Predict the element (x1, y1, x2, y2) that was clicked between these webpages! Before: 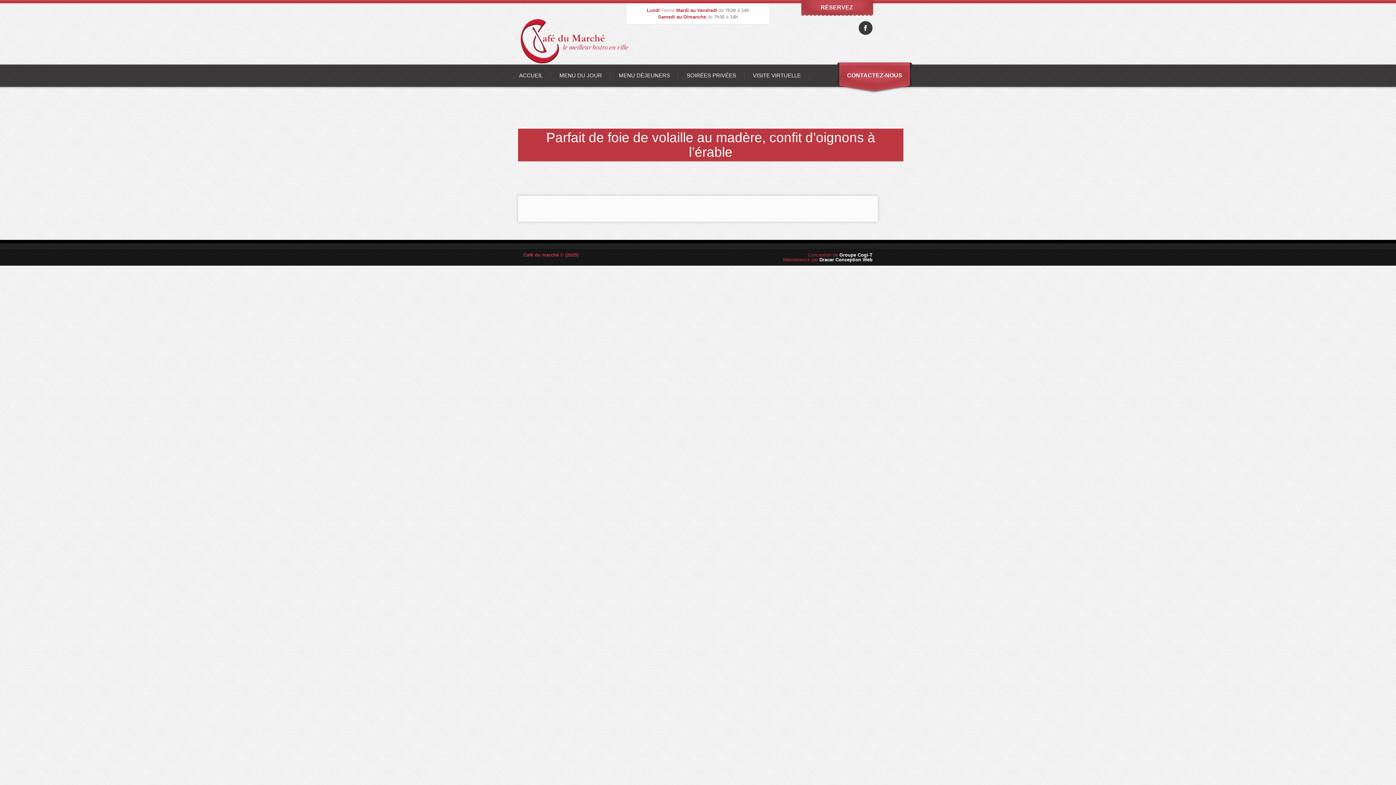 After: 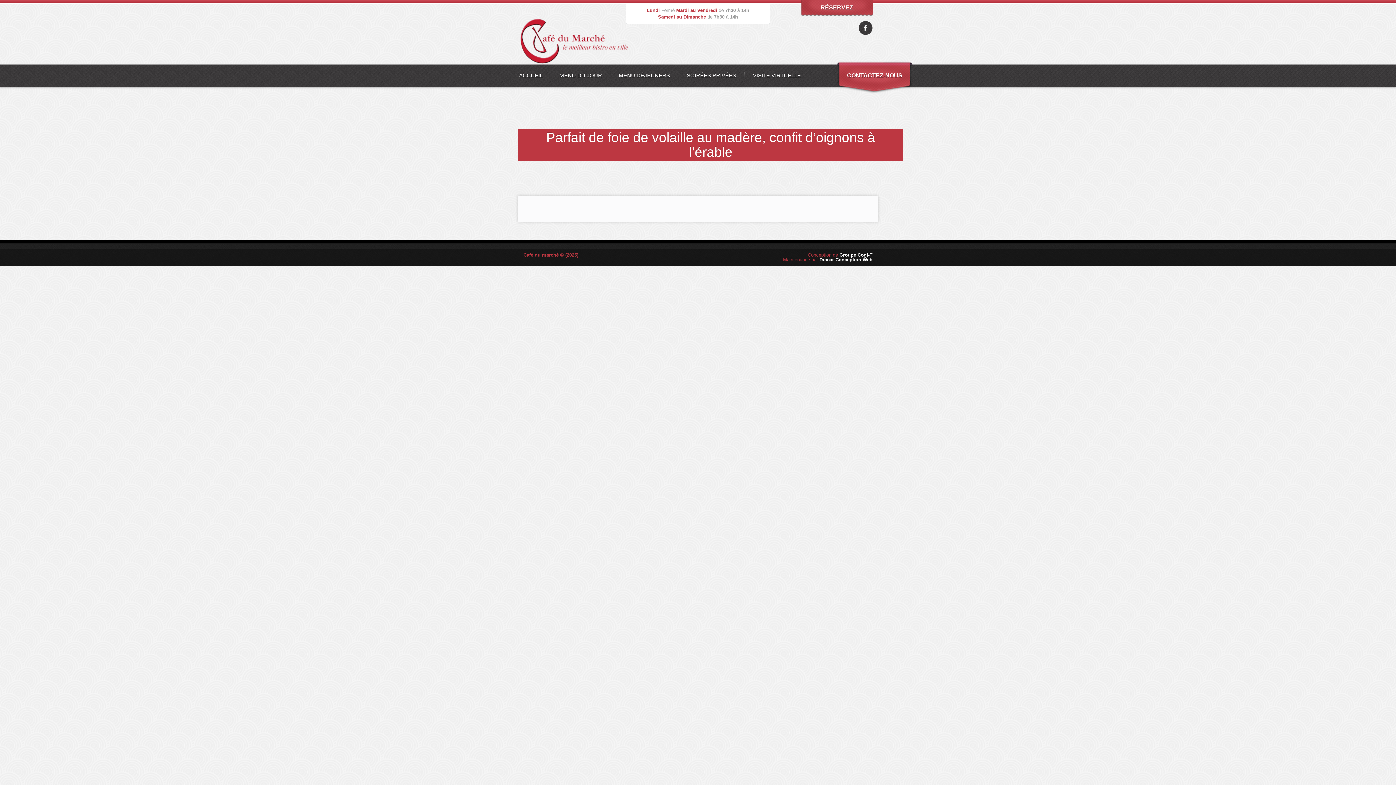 Action: bbox: (819, 257, 872, 262) label: Dracar Conception Web